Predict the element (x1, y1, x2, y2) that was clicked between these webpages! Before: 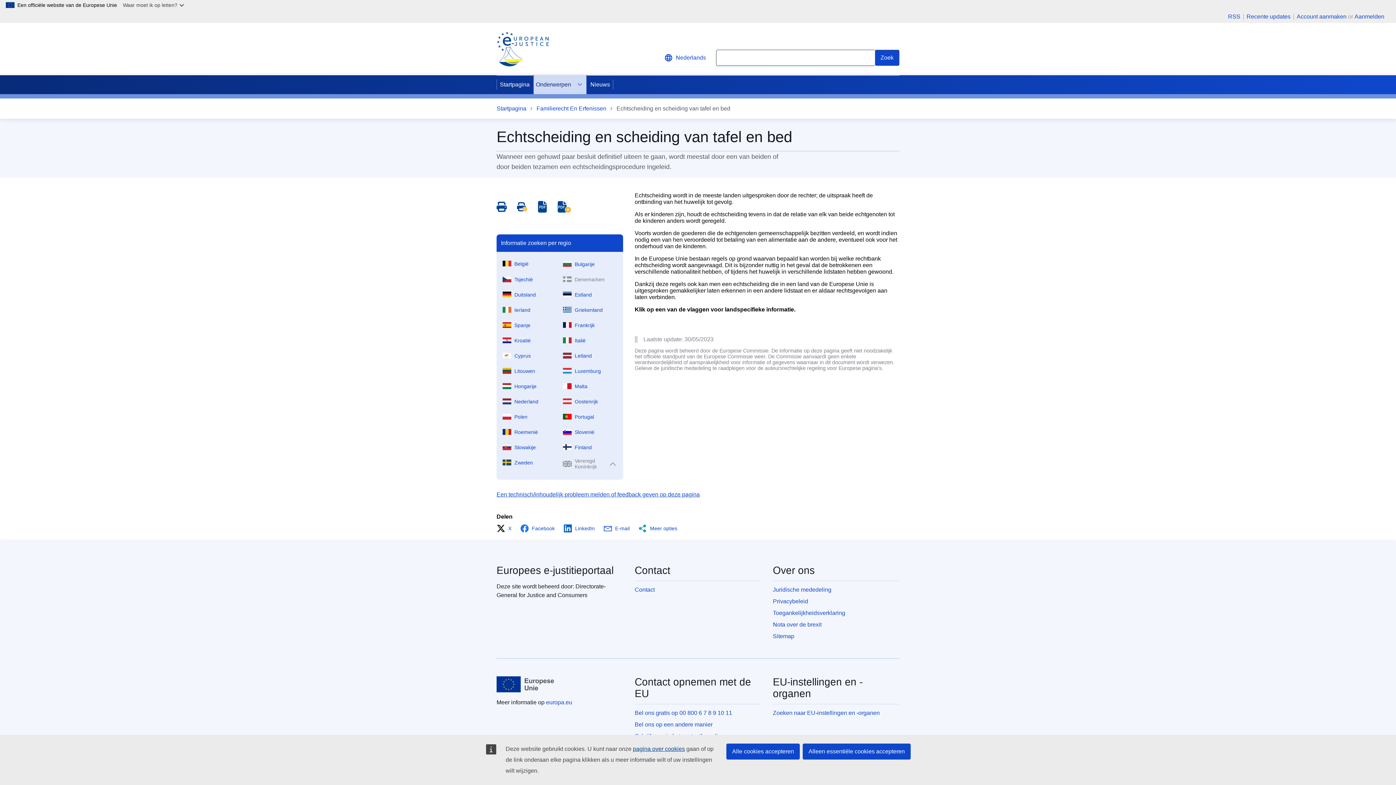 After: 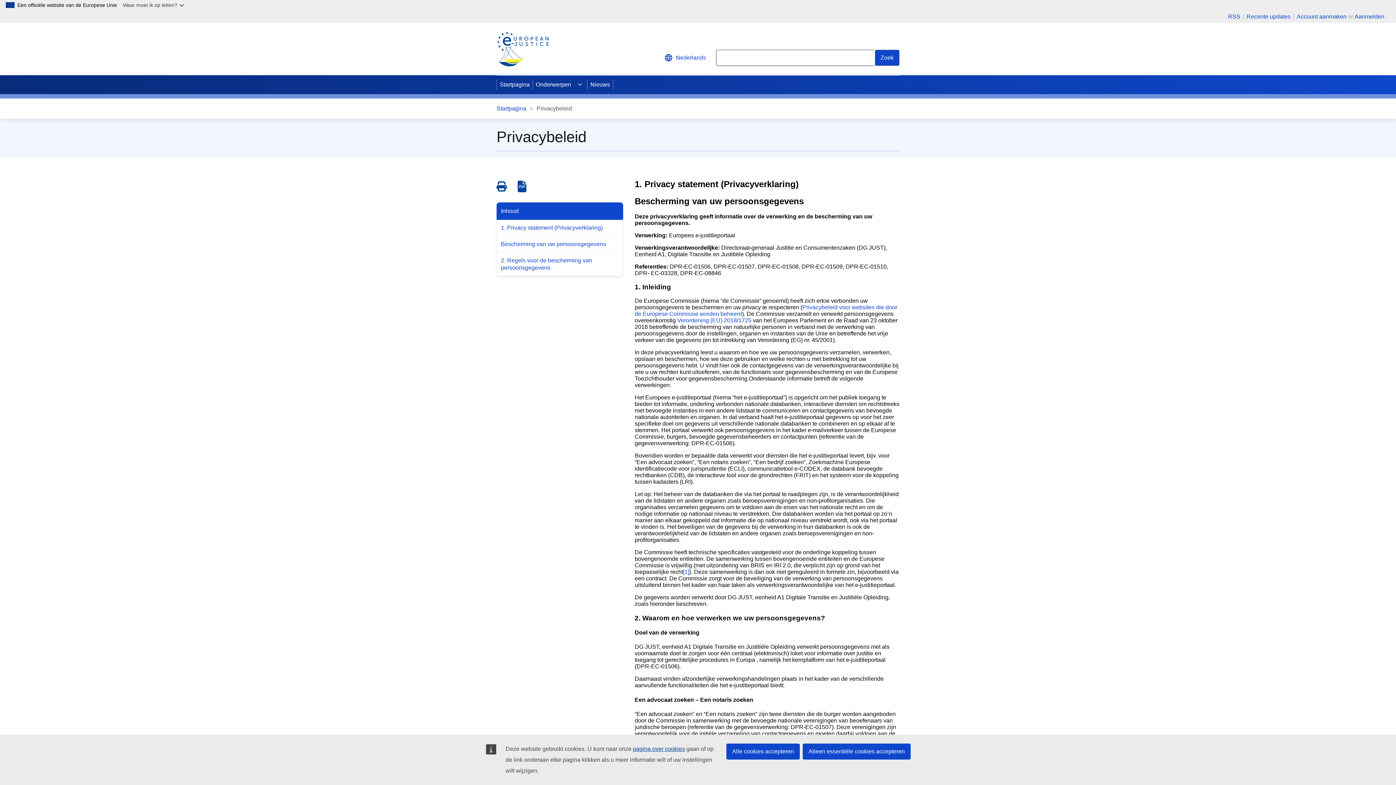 Action: label: Privacybeleid bbox: (773, 598, 808, 604)